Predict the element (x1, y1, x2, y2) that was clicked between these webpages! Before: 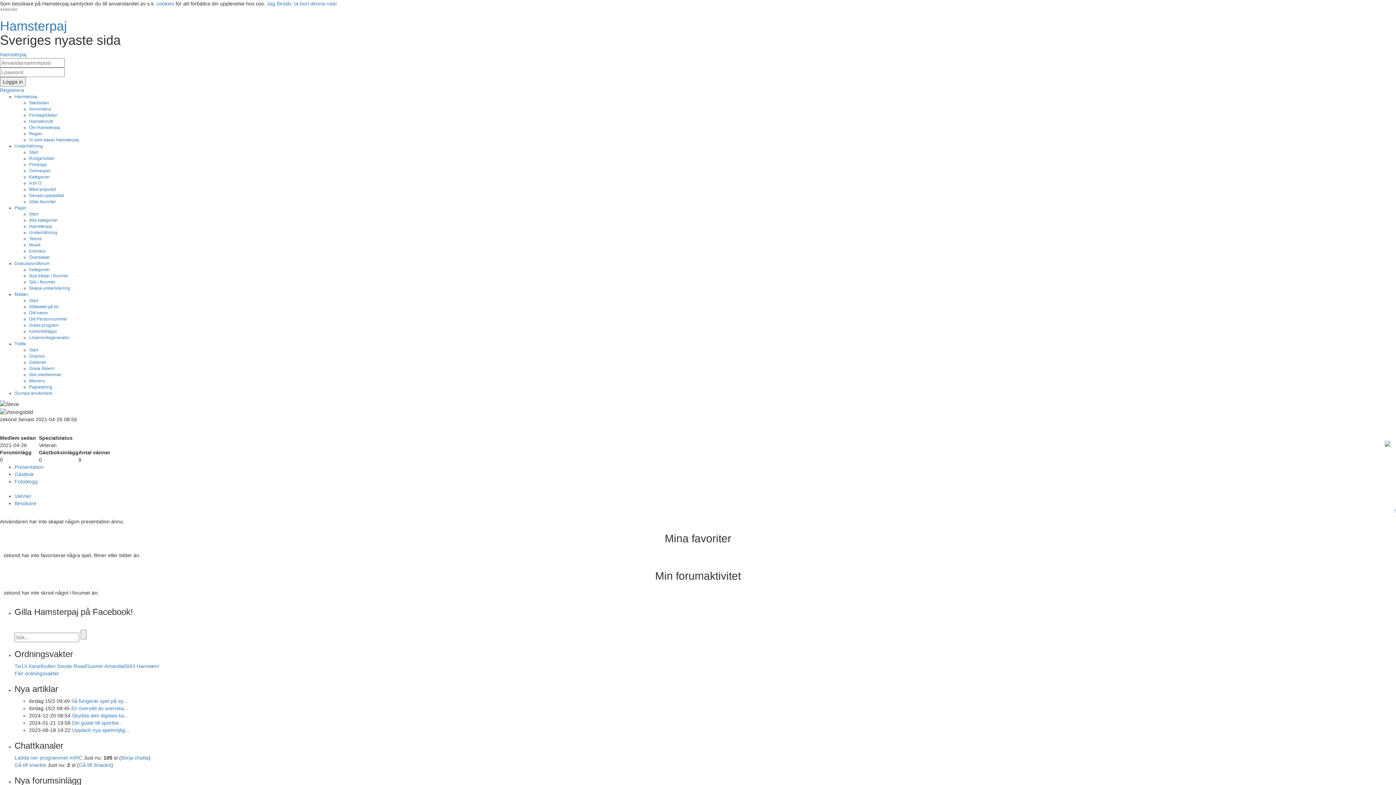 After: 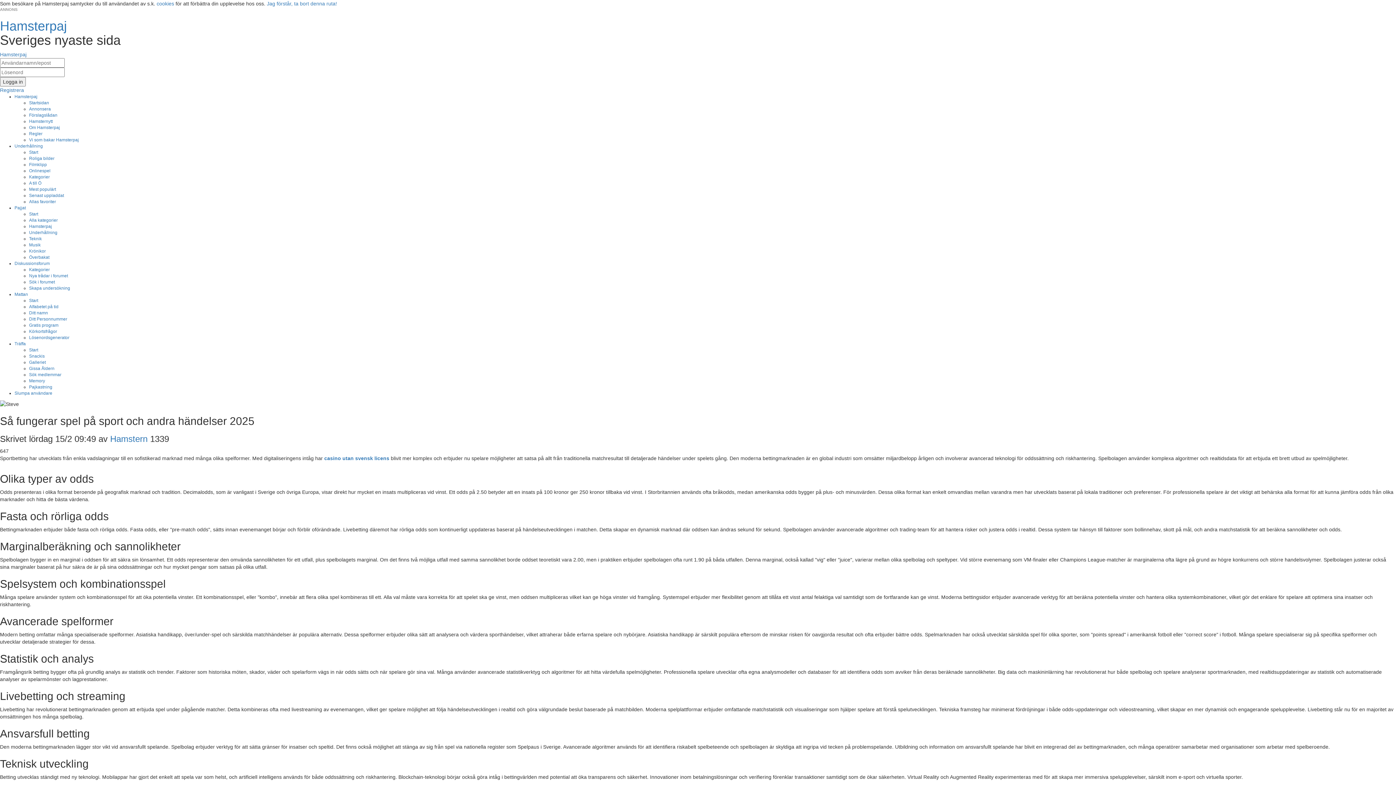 Action: bbox: (71, 698, 128, 704) label: Så fungerar spel på sp...